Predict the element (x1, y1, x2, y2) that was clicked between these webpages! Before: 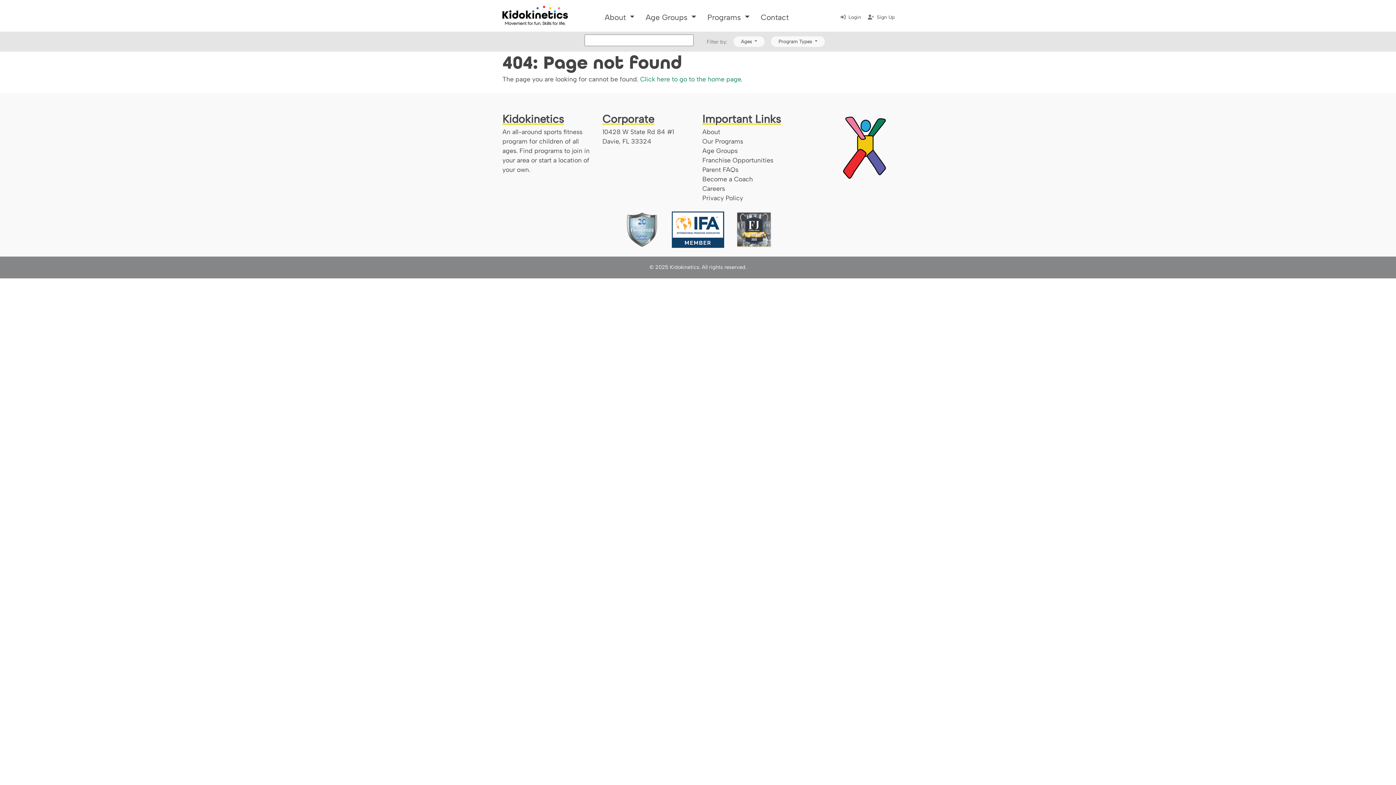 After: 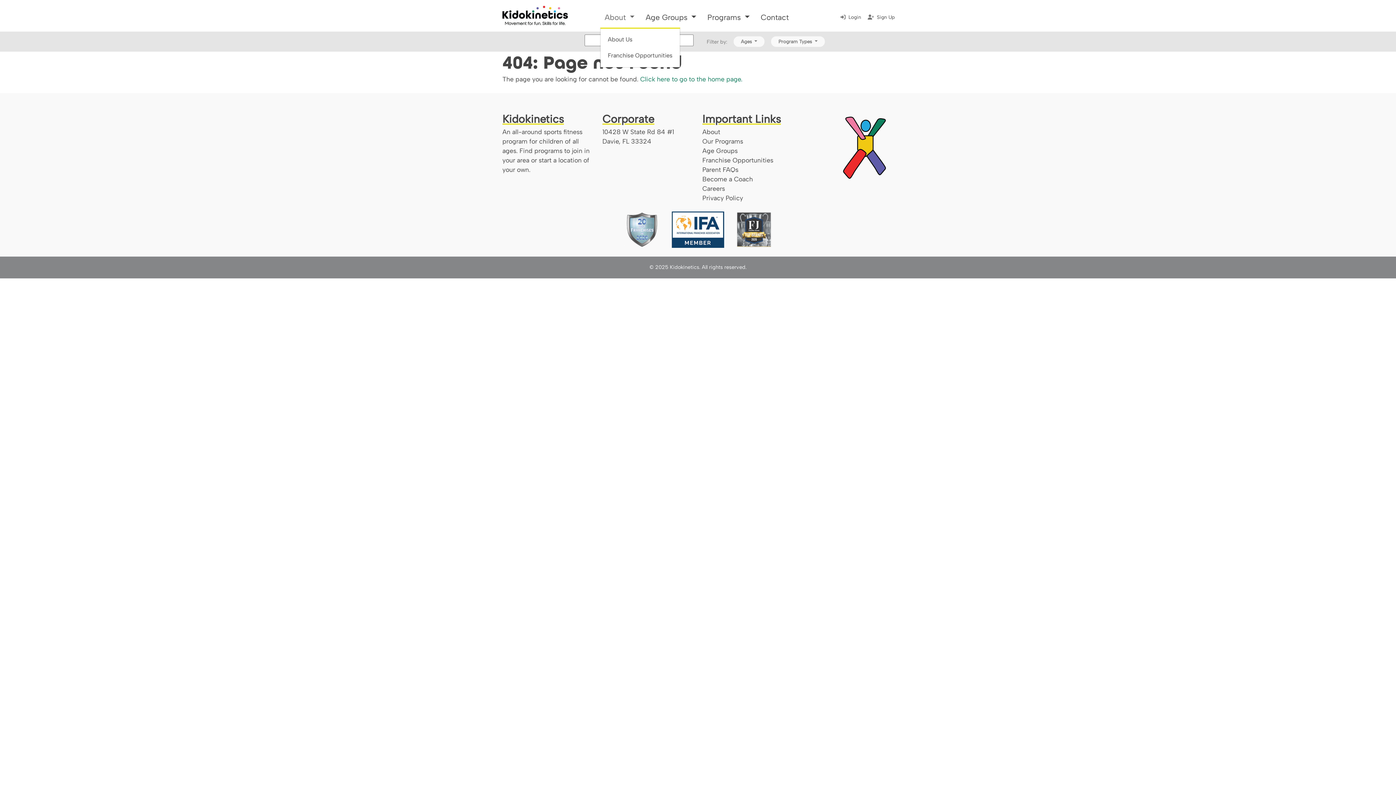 Action: label: About  bbox: (601, 9, 637, 24)